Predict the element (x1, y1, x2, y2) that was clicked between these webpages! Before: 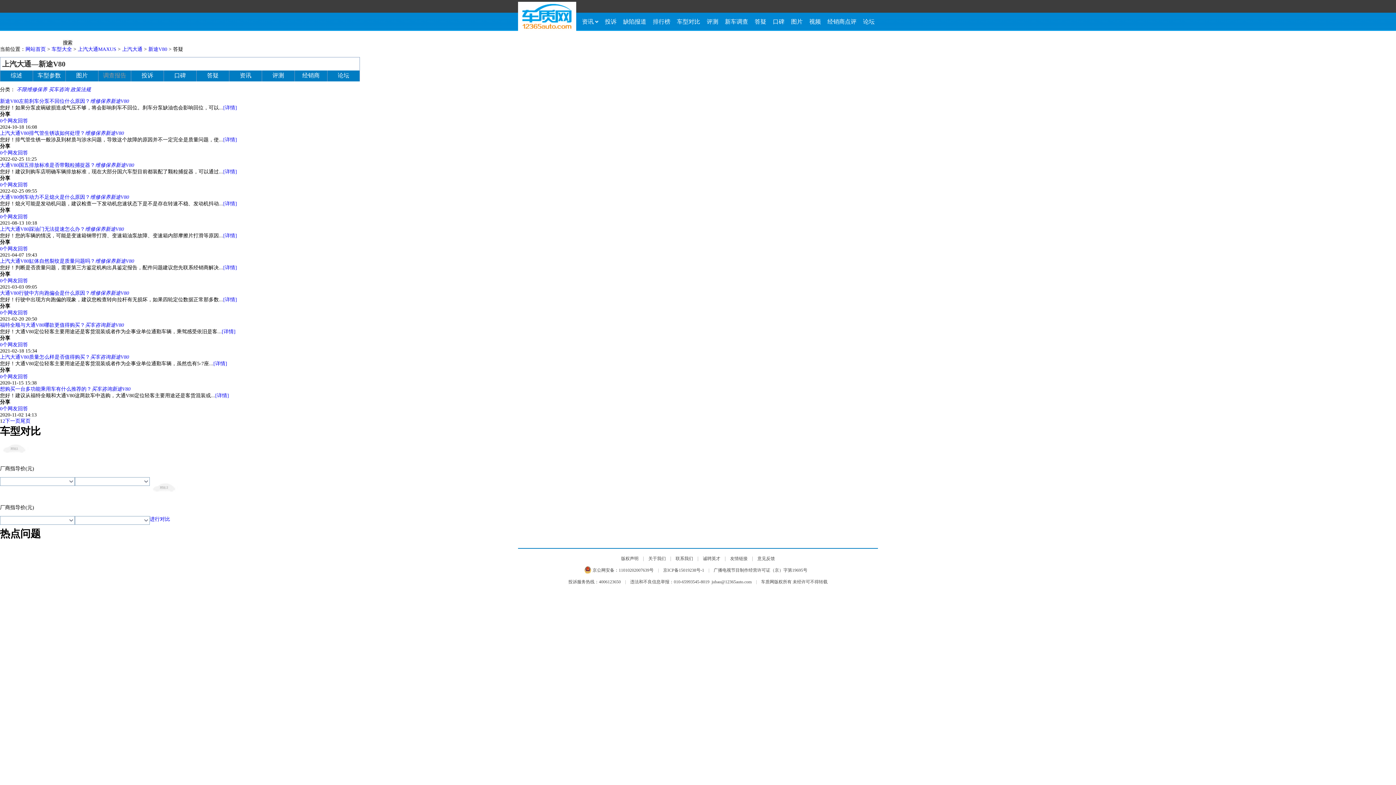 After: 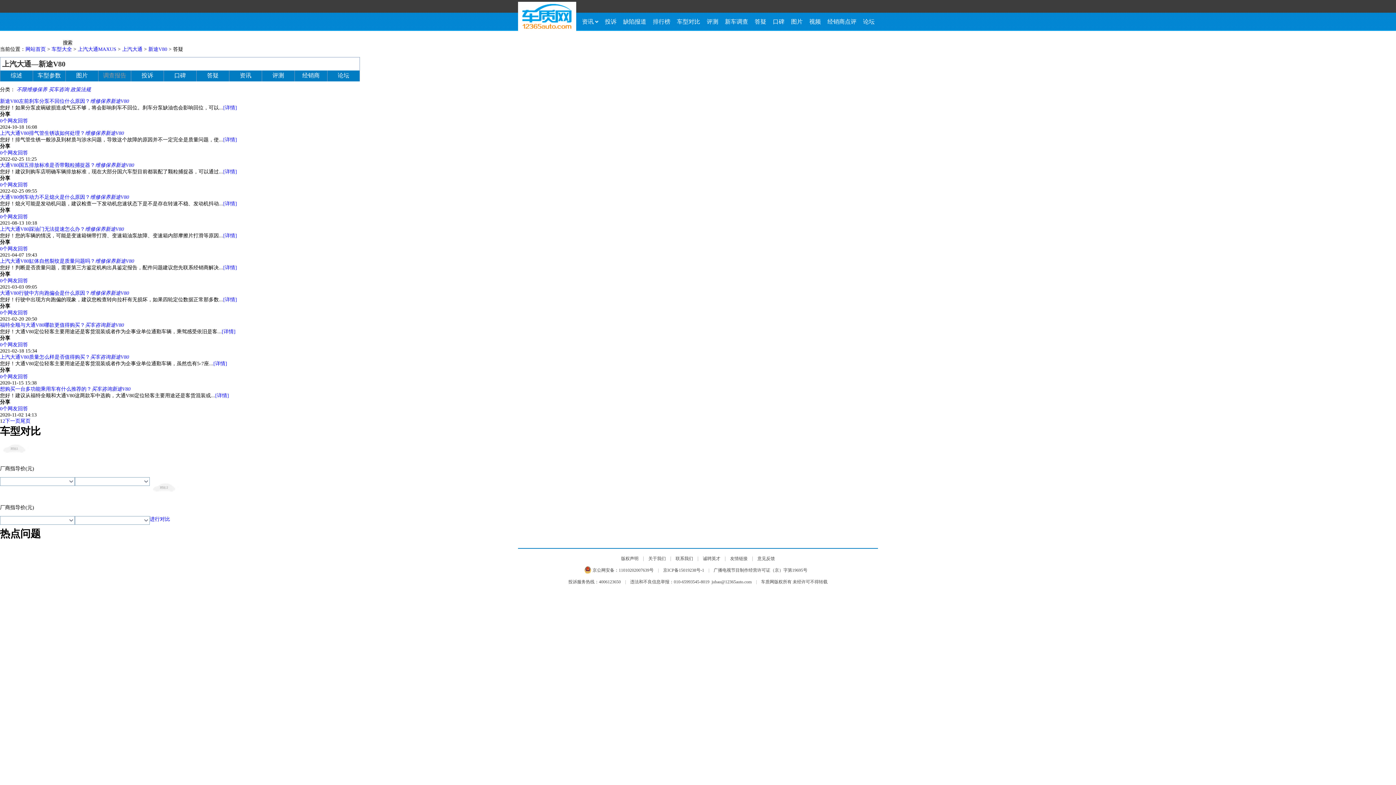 Action: label: 不限 bbox: (16, 86, 26, 92)